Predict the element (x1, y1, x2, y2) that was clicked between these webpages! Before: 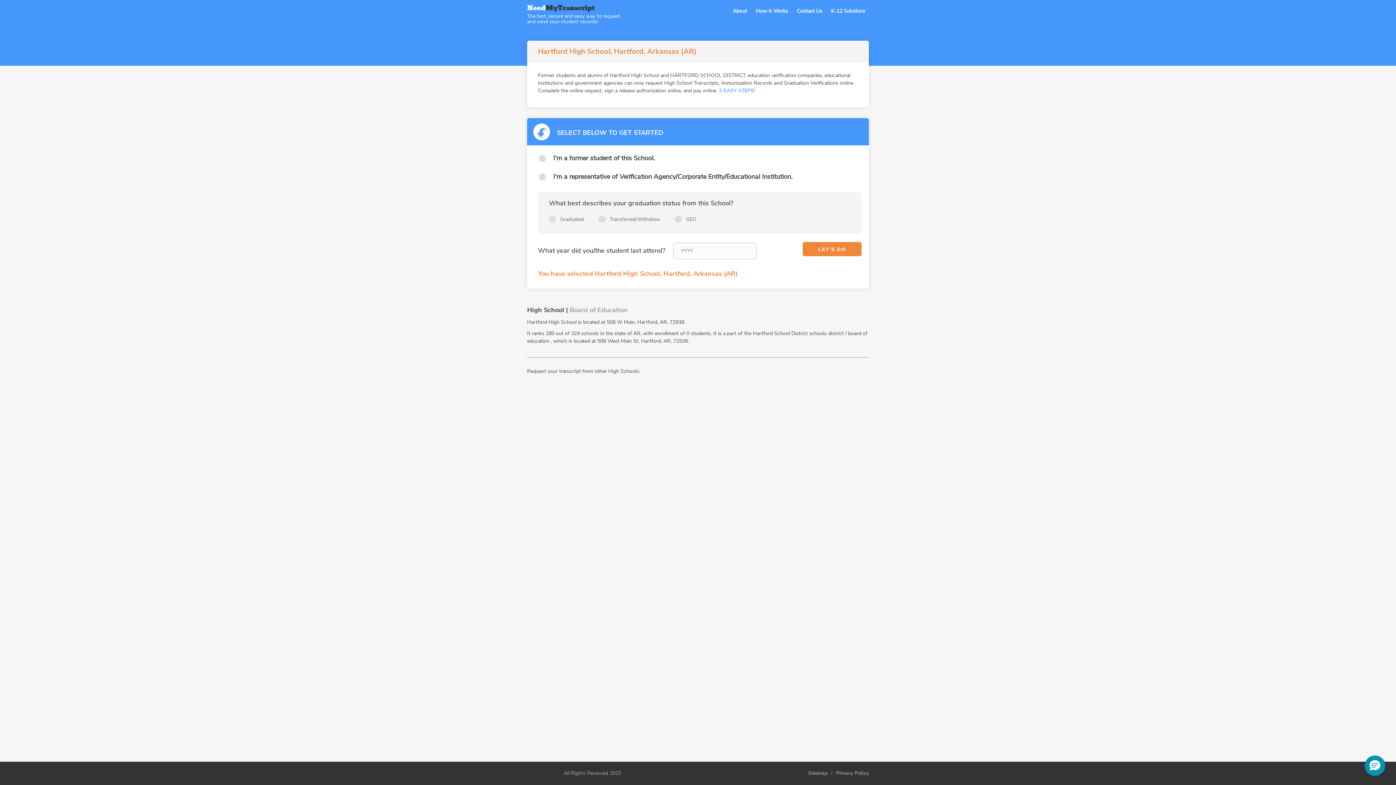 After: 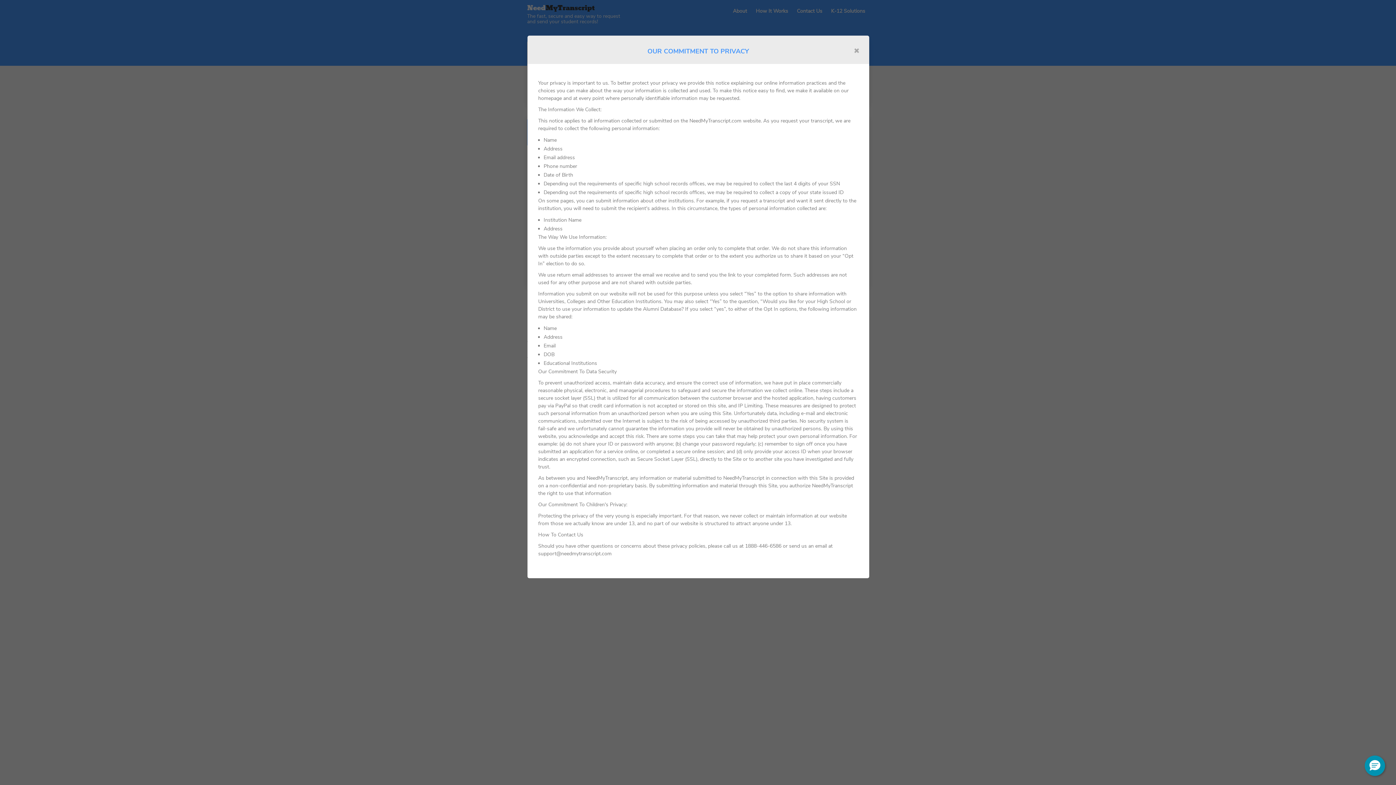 Action: bbox: (836, 771, 869, 776) label: Privacy Policy